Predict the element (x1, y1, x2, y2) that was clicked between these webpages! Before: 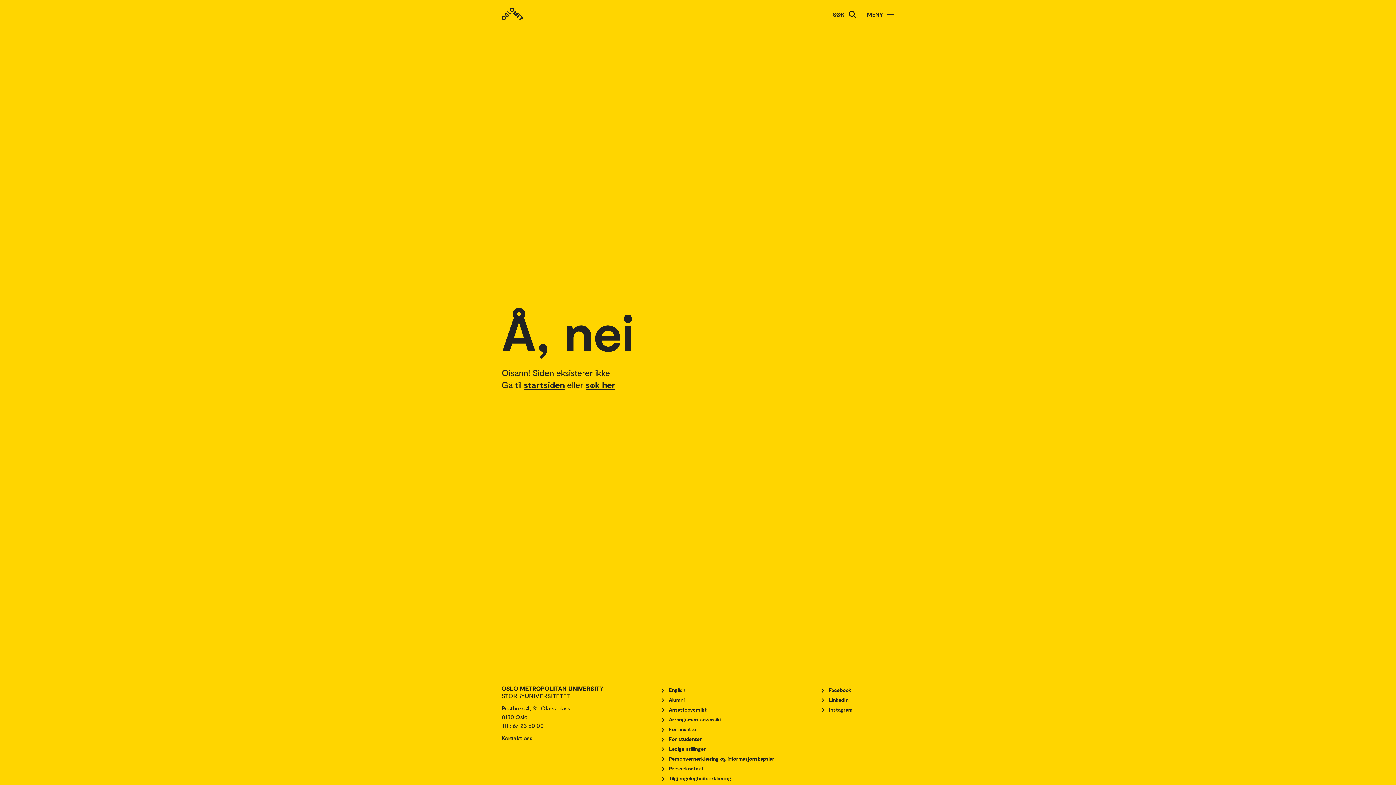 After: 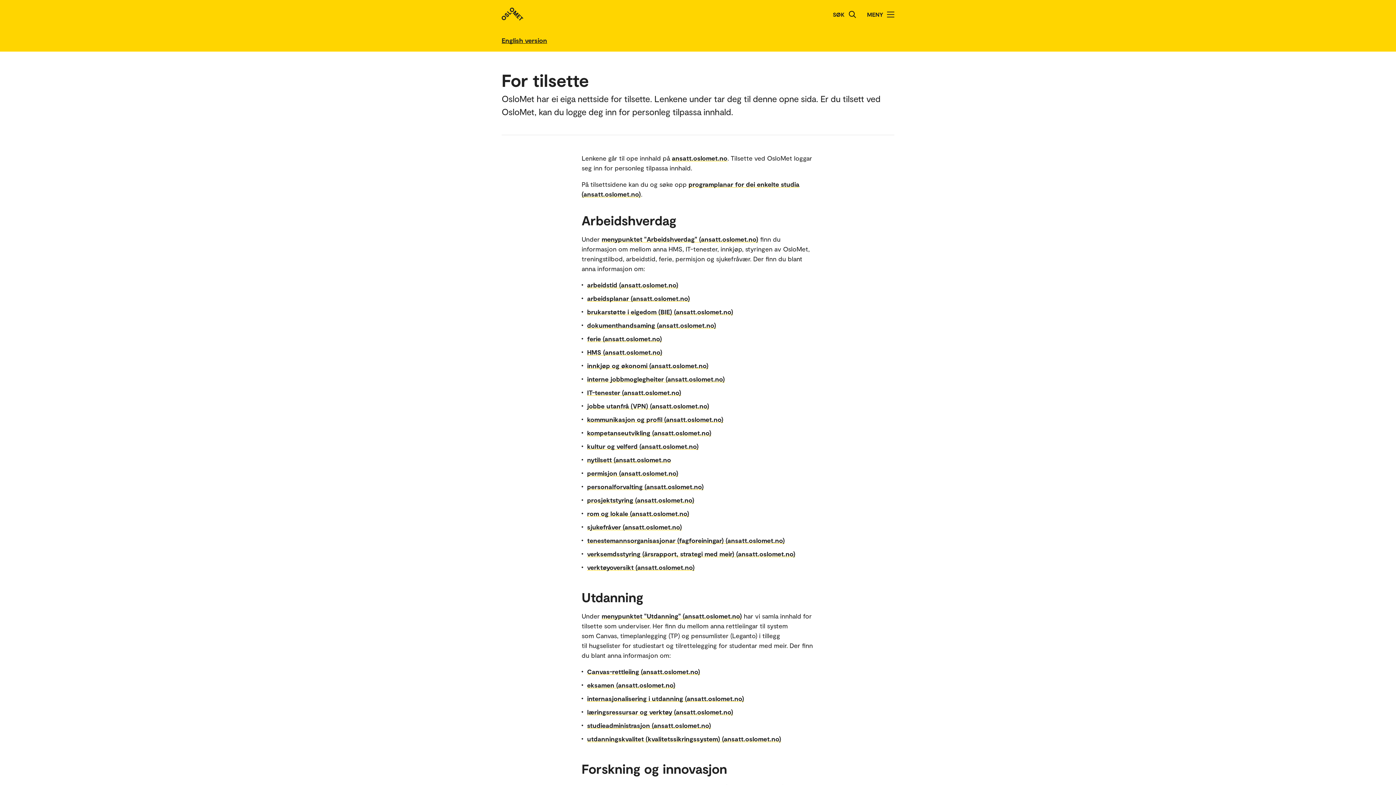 Action: bbox: (661, 726, 696, 732) label: For ansatte